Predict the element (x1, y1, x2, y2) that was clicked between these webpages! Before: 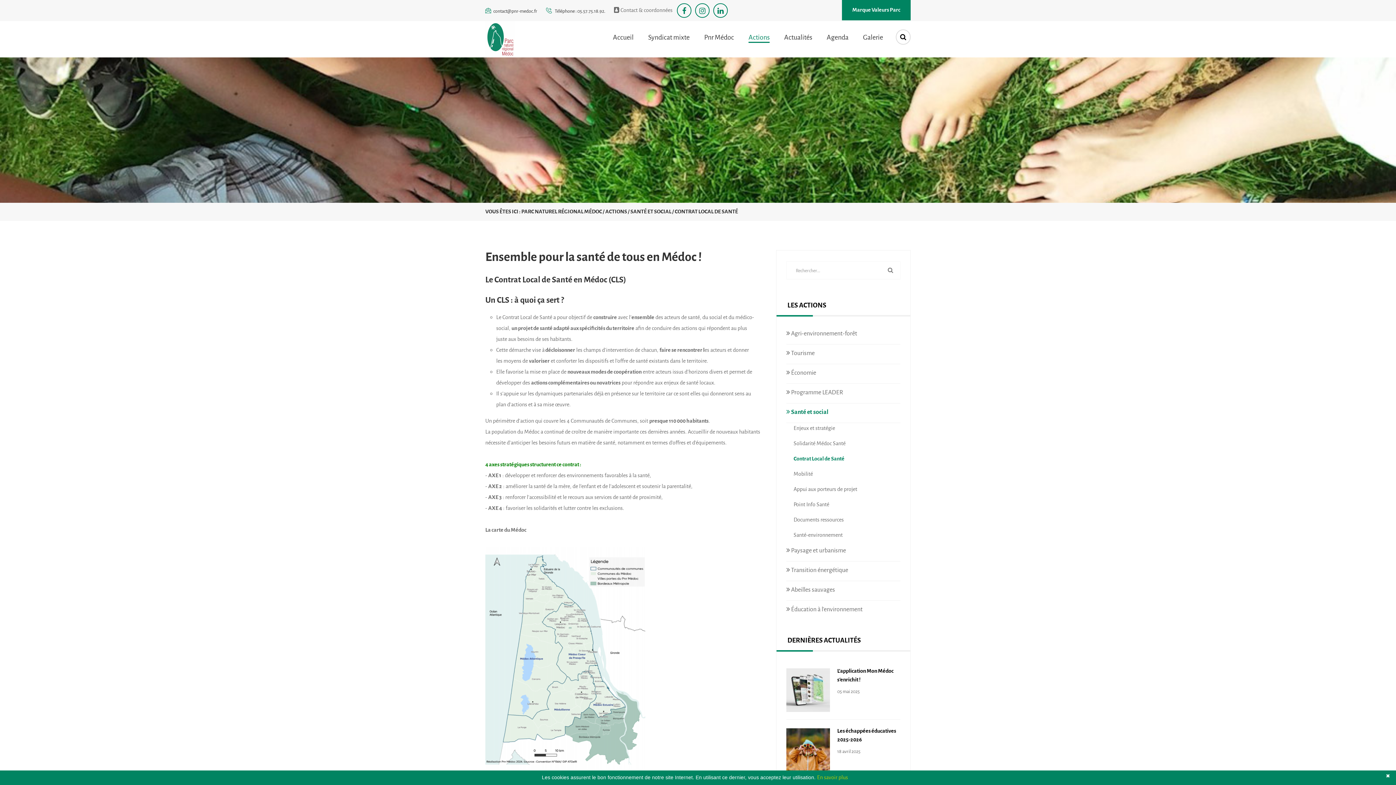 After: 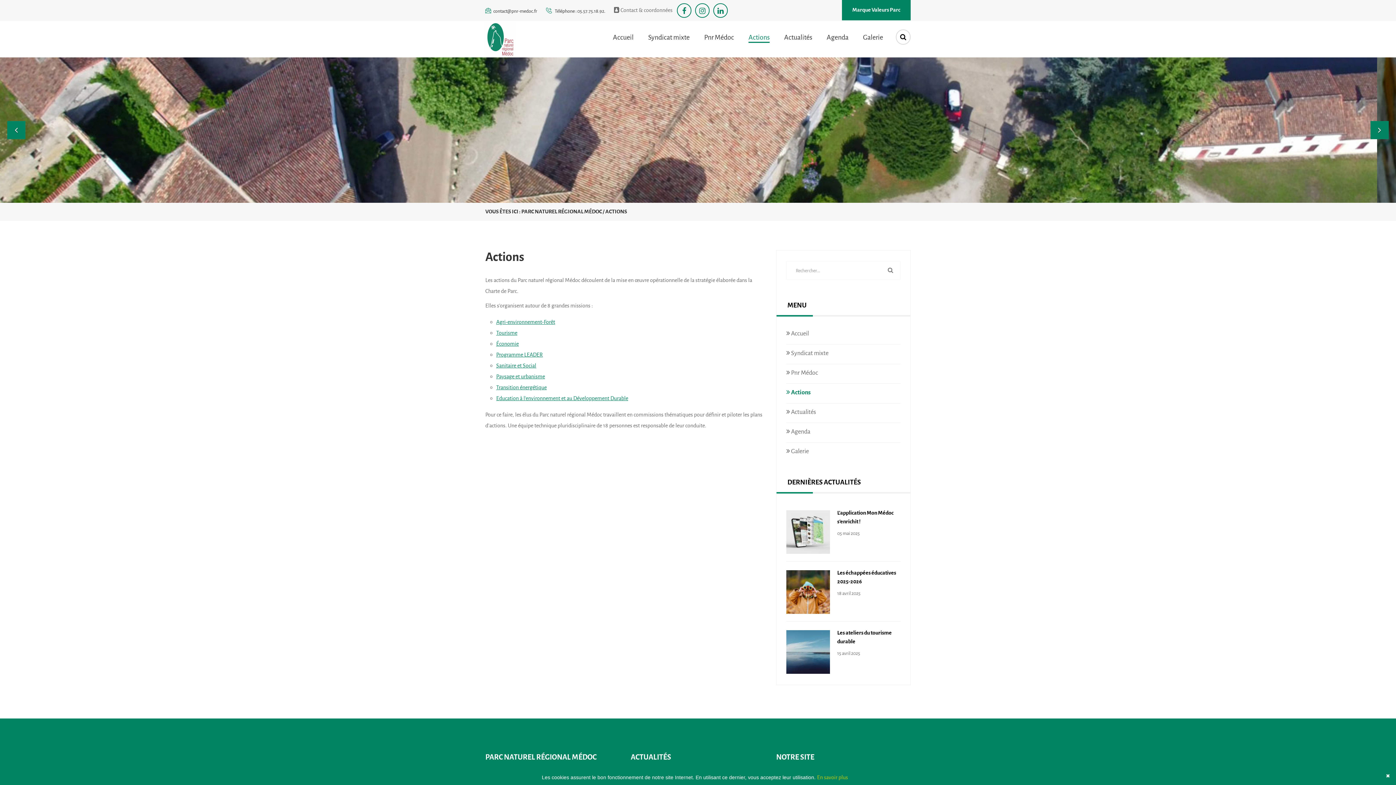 Action: bbox: (605, 206, 627, 217) label: ACTIONS